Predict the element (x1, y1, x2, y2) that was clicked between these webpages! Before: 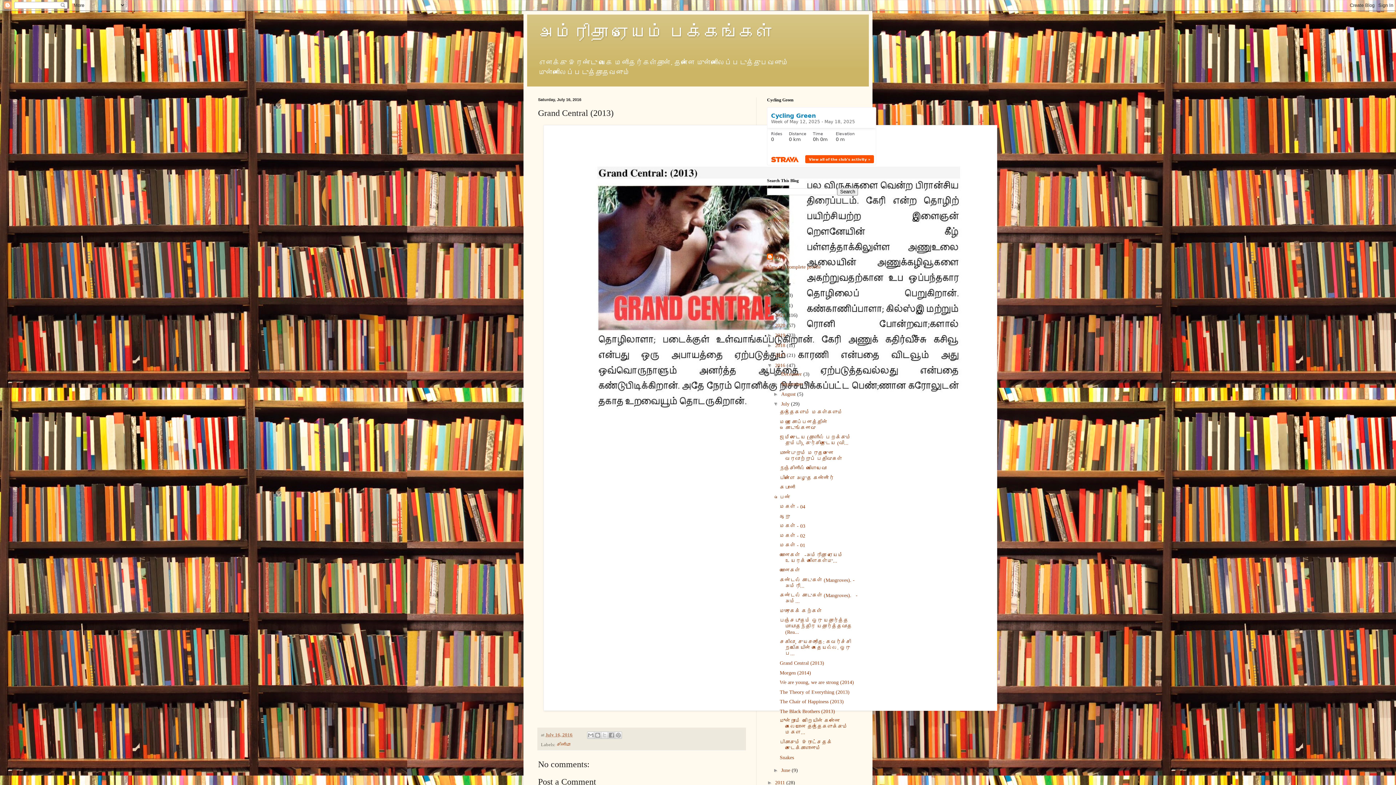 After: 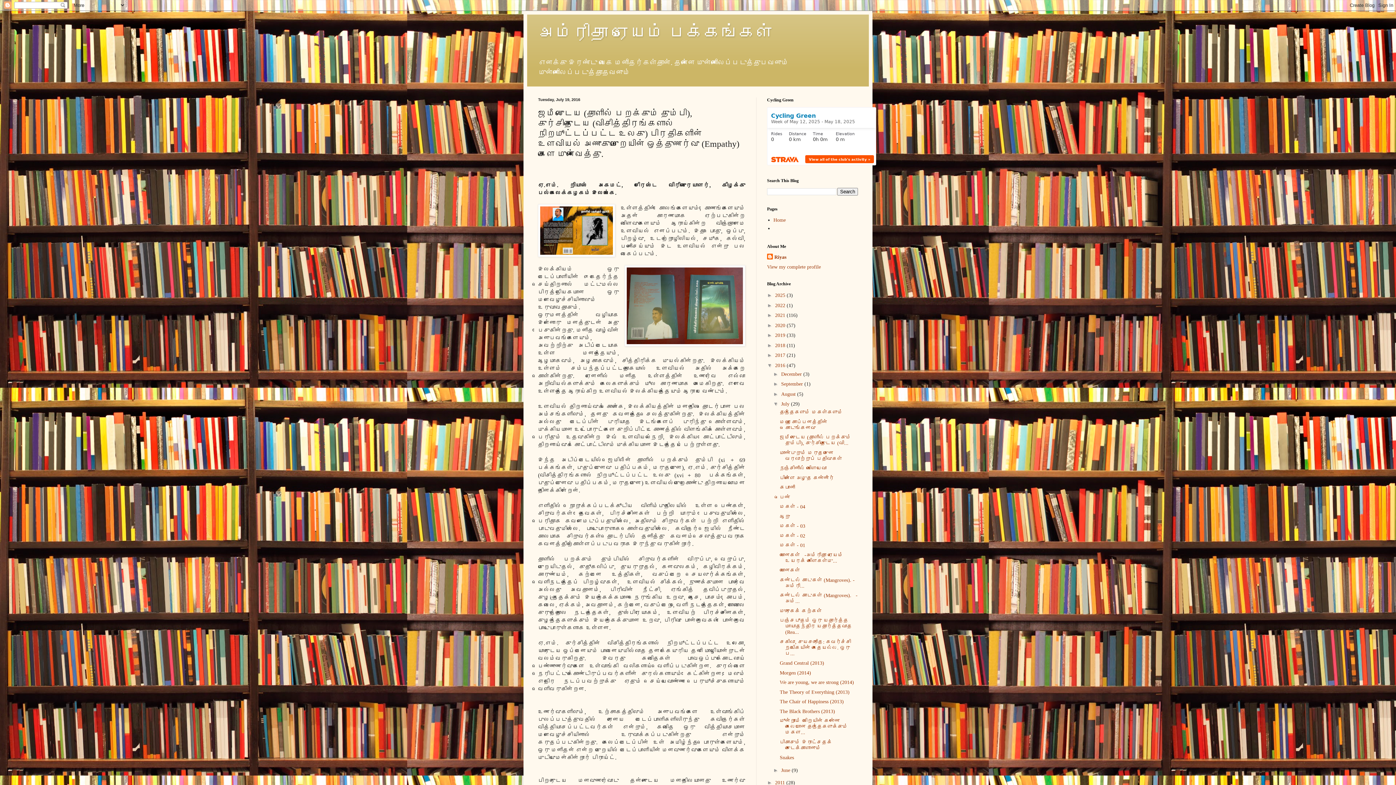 Action: label: ஜமீலுடைய (தாளில் பறக்கும் தும்பி), குர்சிதுடைய (வி... bbox: (779, 435, 851, 446)